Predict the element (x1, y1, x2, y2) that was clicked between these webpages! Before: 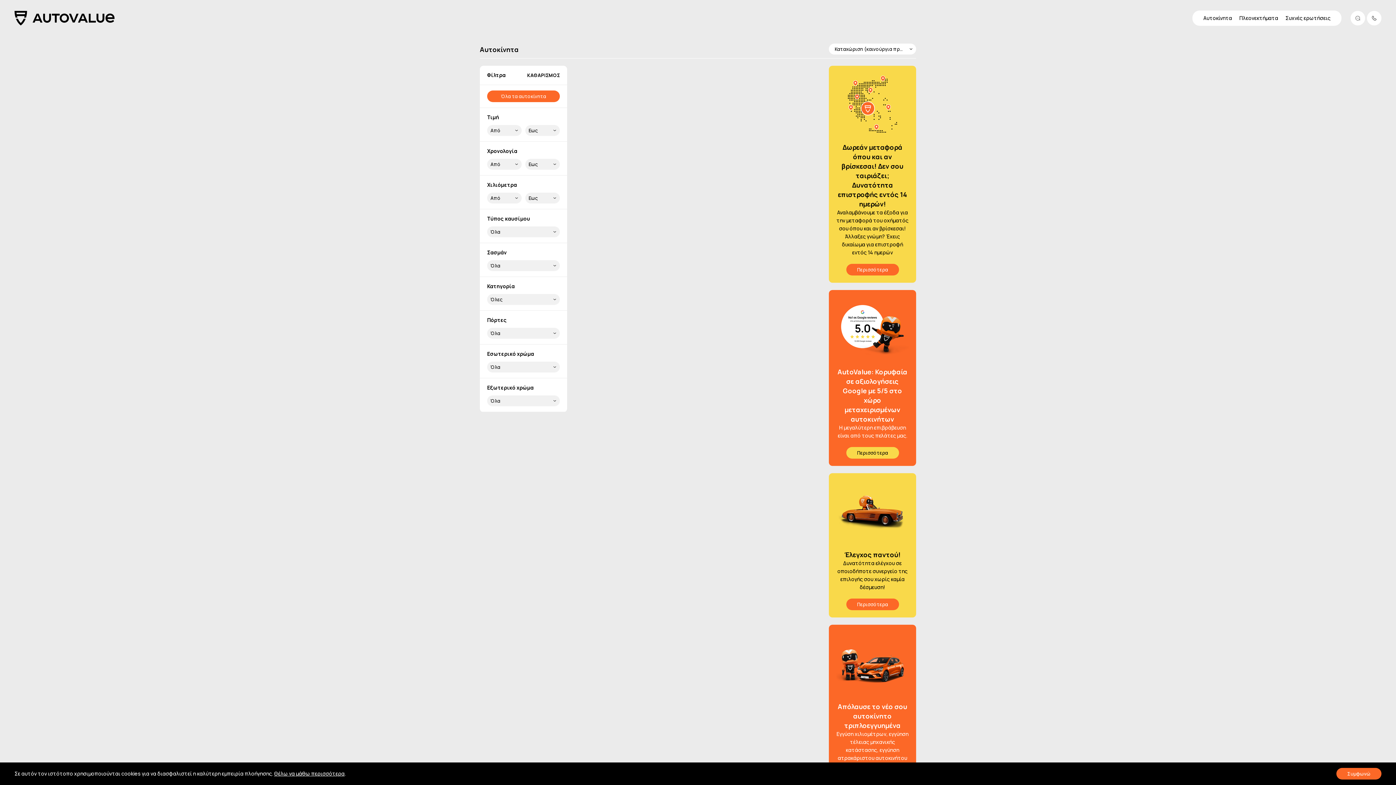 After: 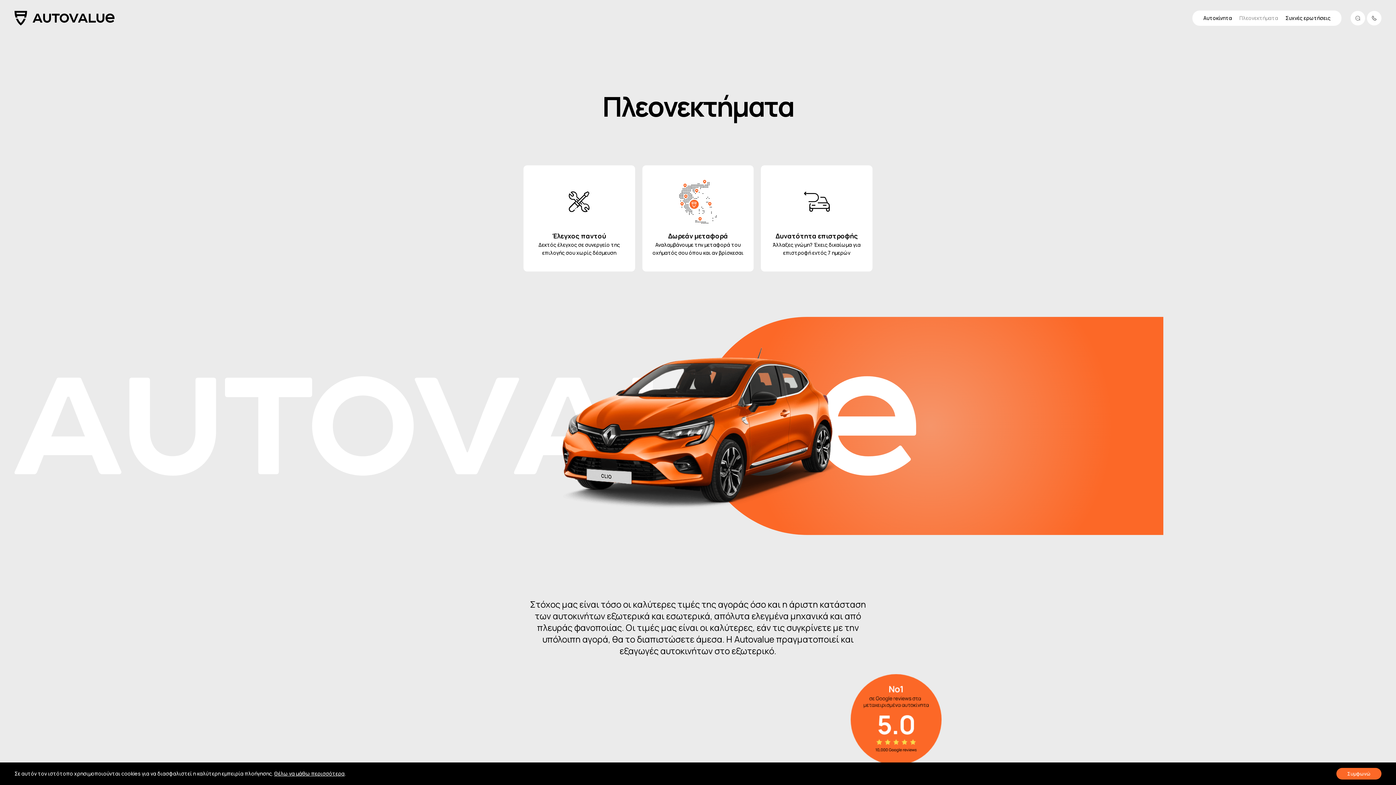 Action: bbox: (846, 264, 899, 275) label: Περισσότερα